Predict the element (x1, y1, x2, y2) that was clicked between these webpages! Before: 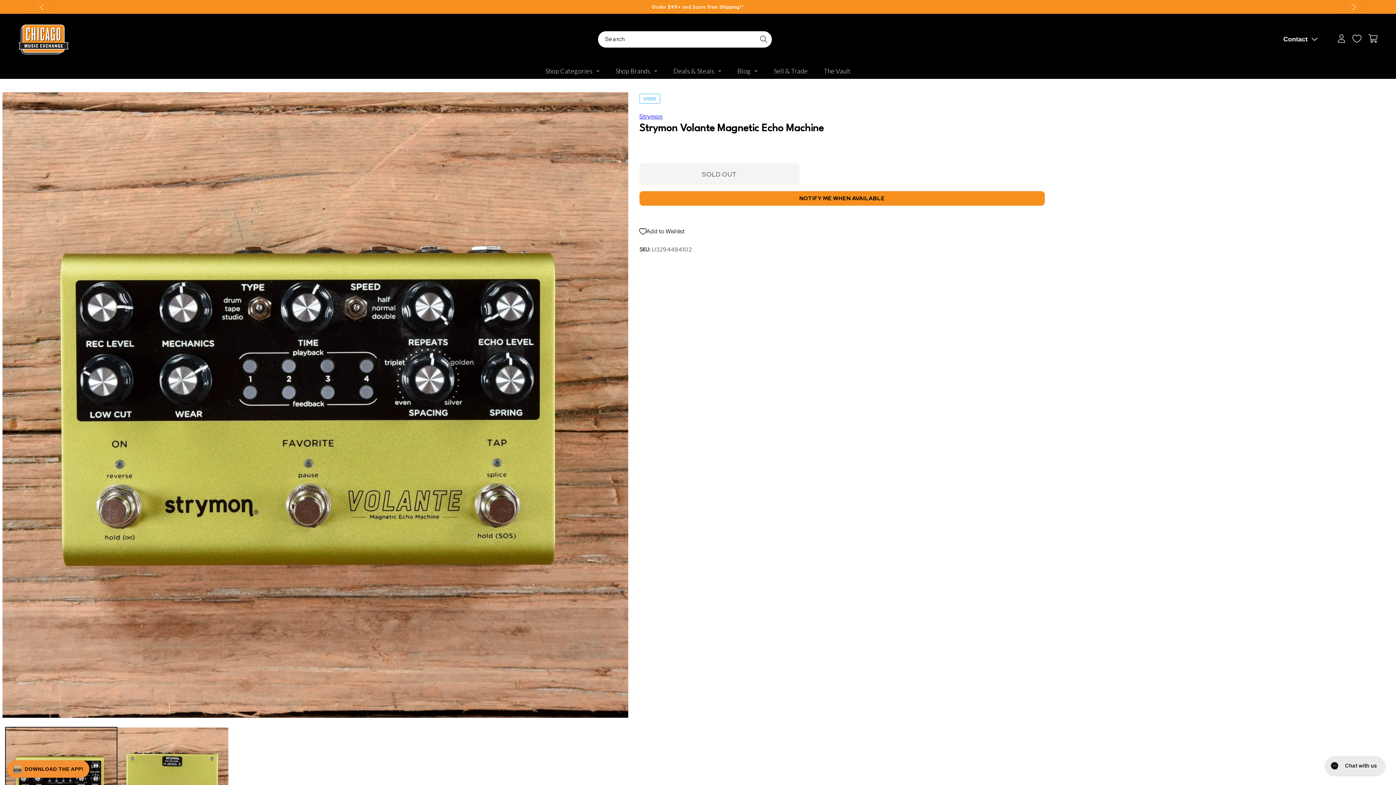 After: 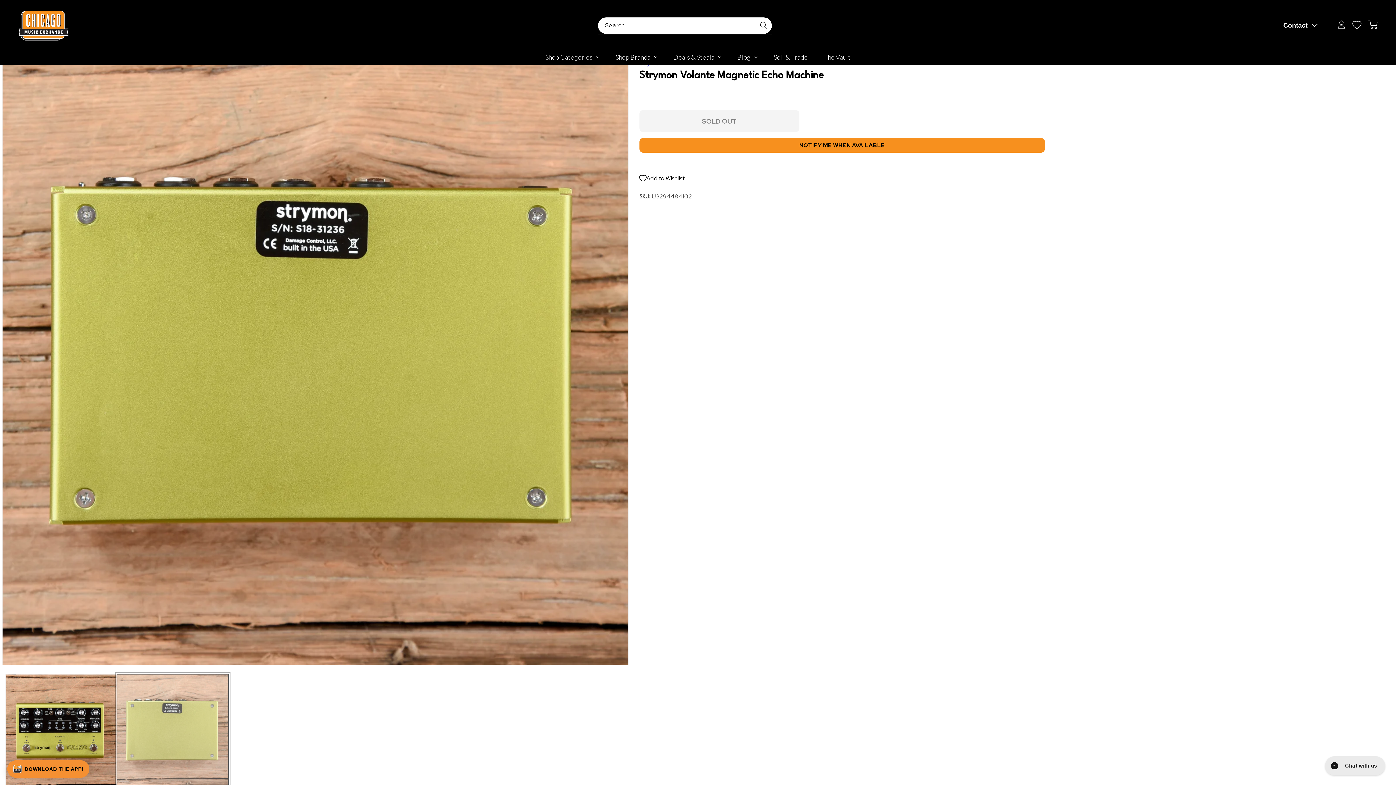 Action: bbox: (117, 727, 228, 839) label: Load image 3 in gallery view